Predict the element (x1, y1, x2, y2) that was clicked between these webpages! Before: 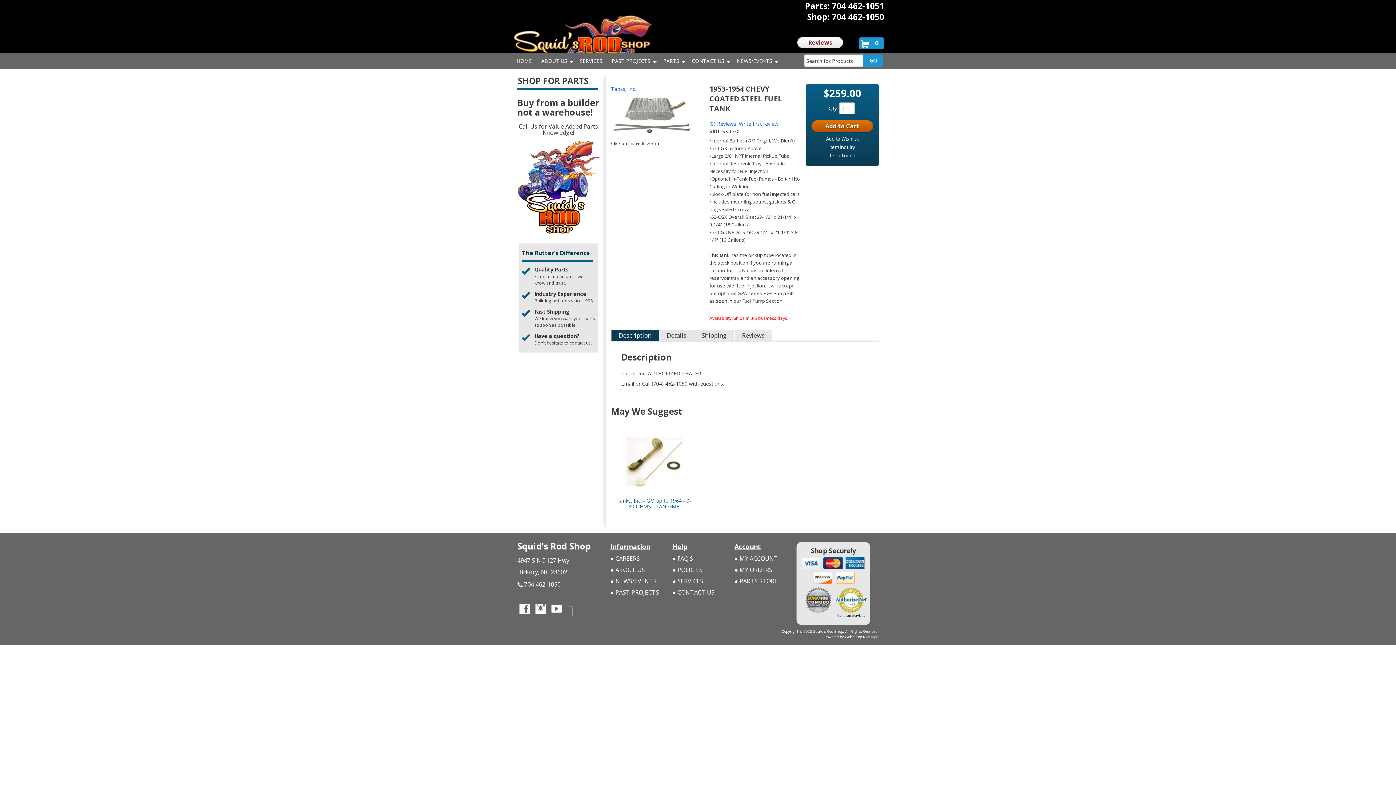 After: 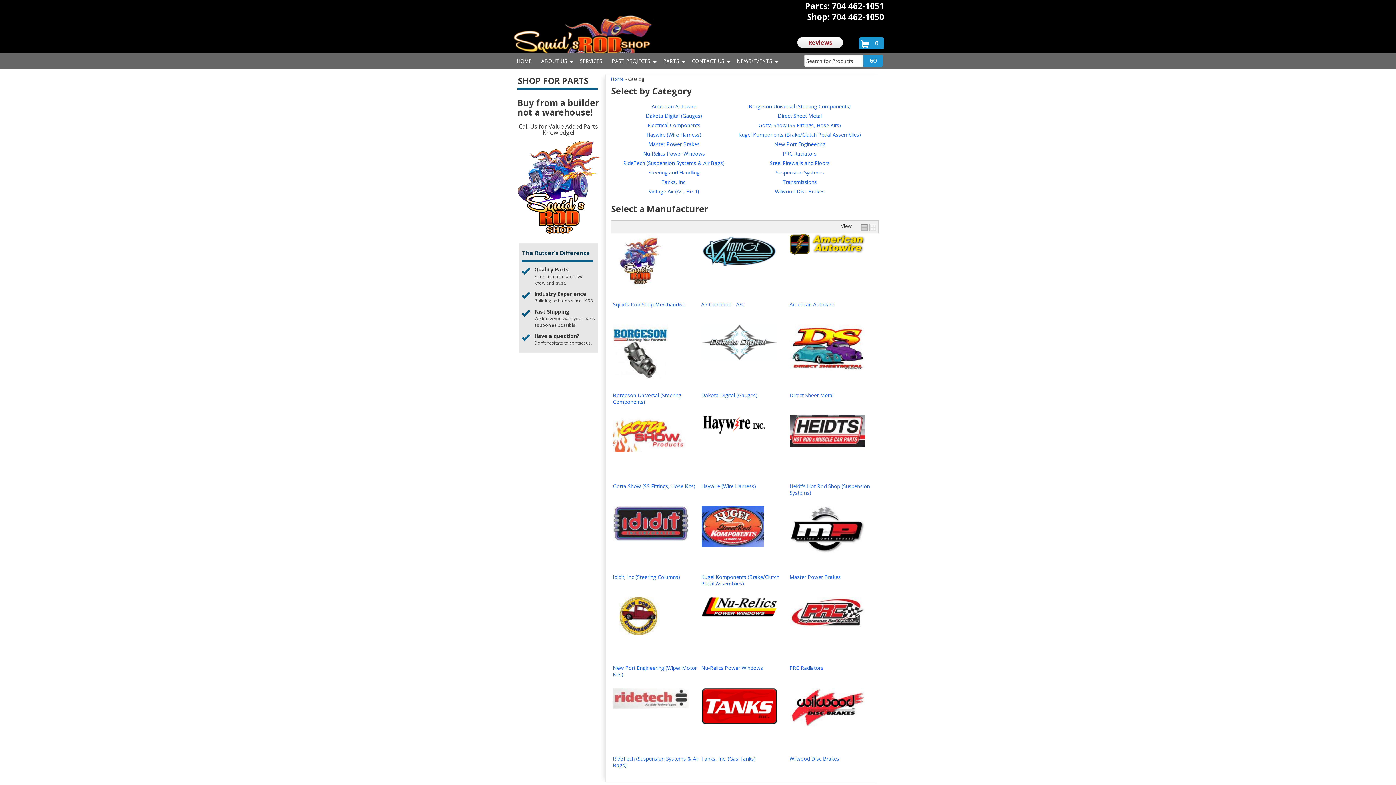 Action: label: Quality Parts bbox: (534, 265, 595, 273)